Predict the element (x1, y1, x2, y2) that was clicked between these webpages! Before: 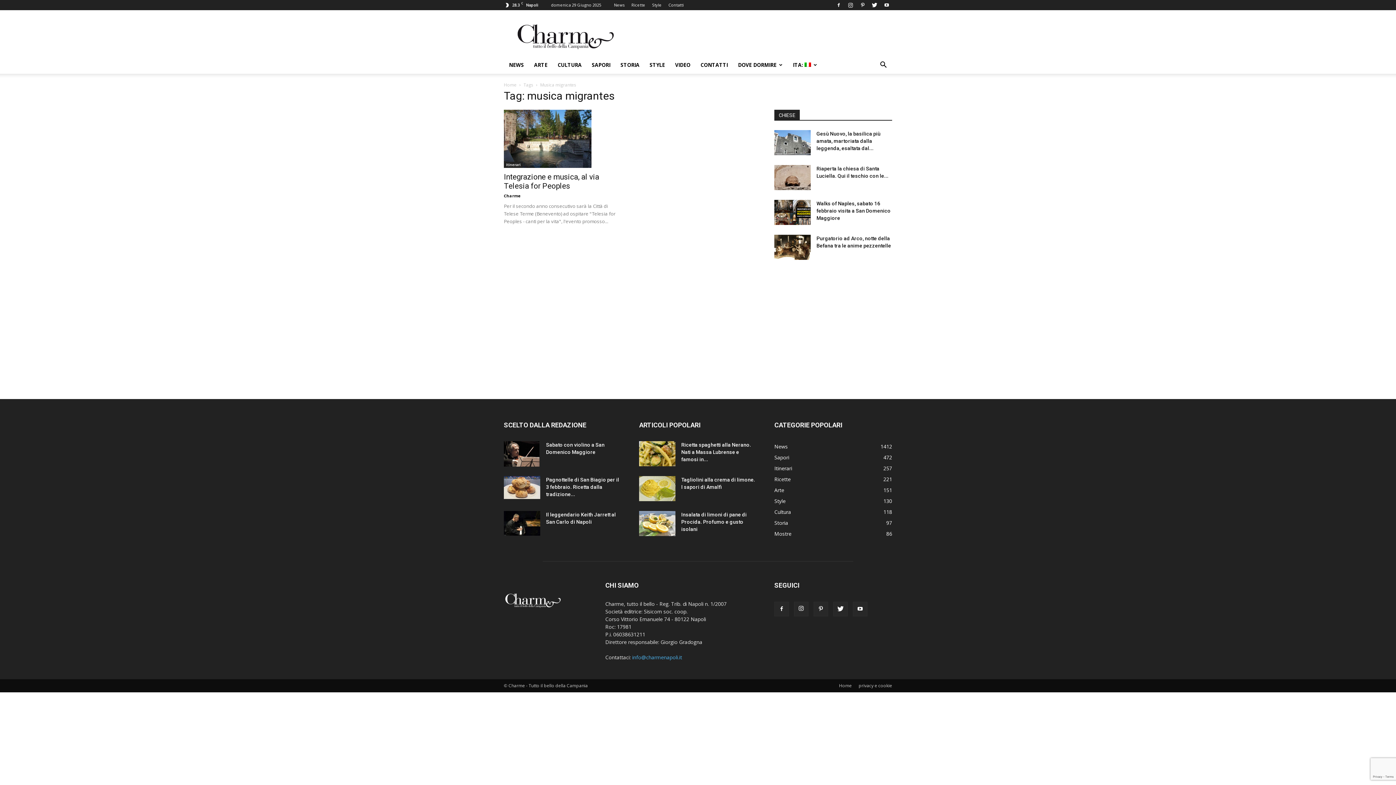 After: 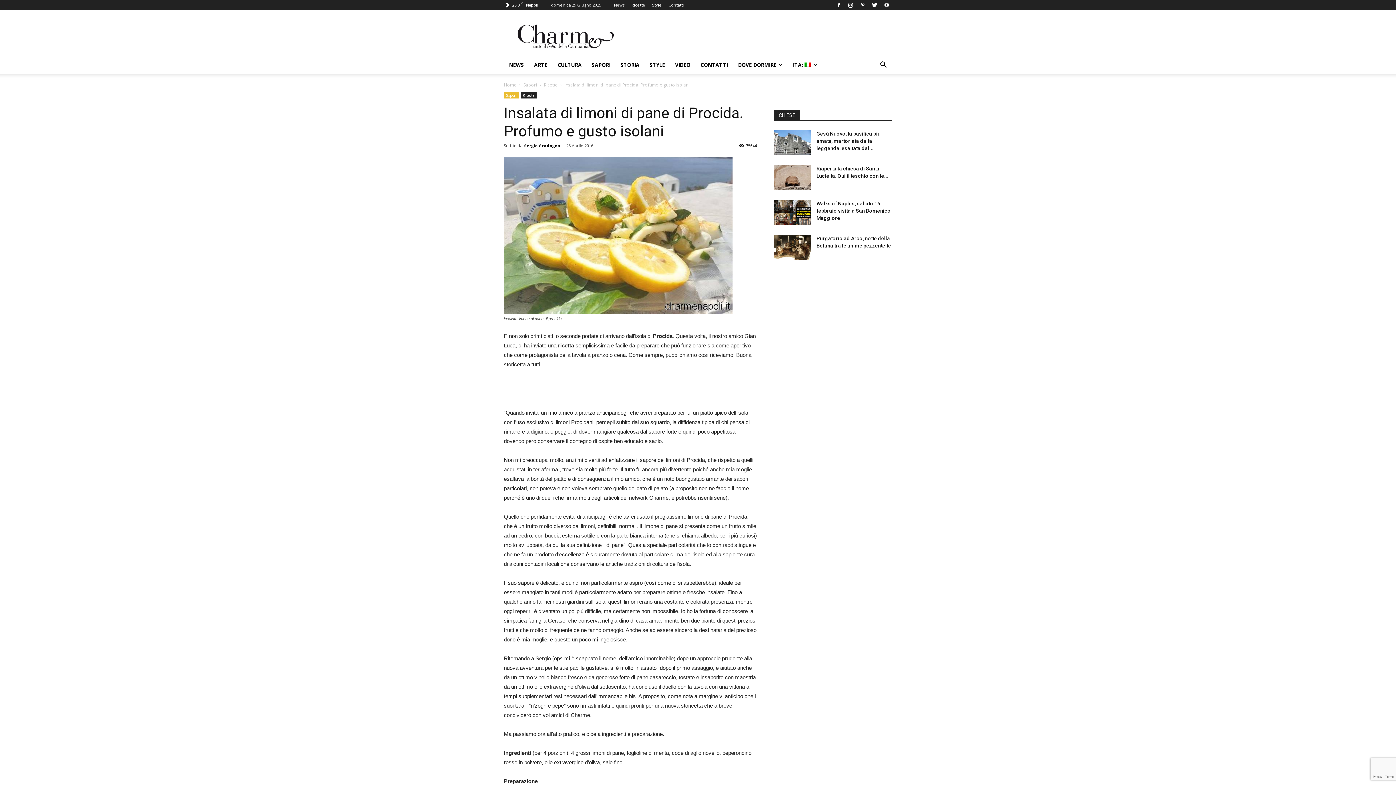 Action: bbox: (639, 511, 675, 536)